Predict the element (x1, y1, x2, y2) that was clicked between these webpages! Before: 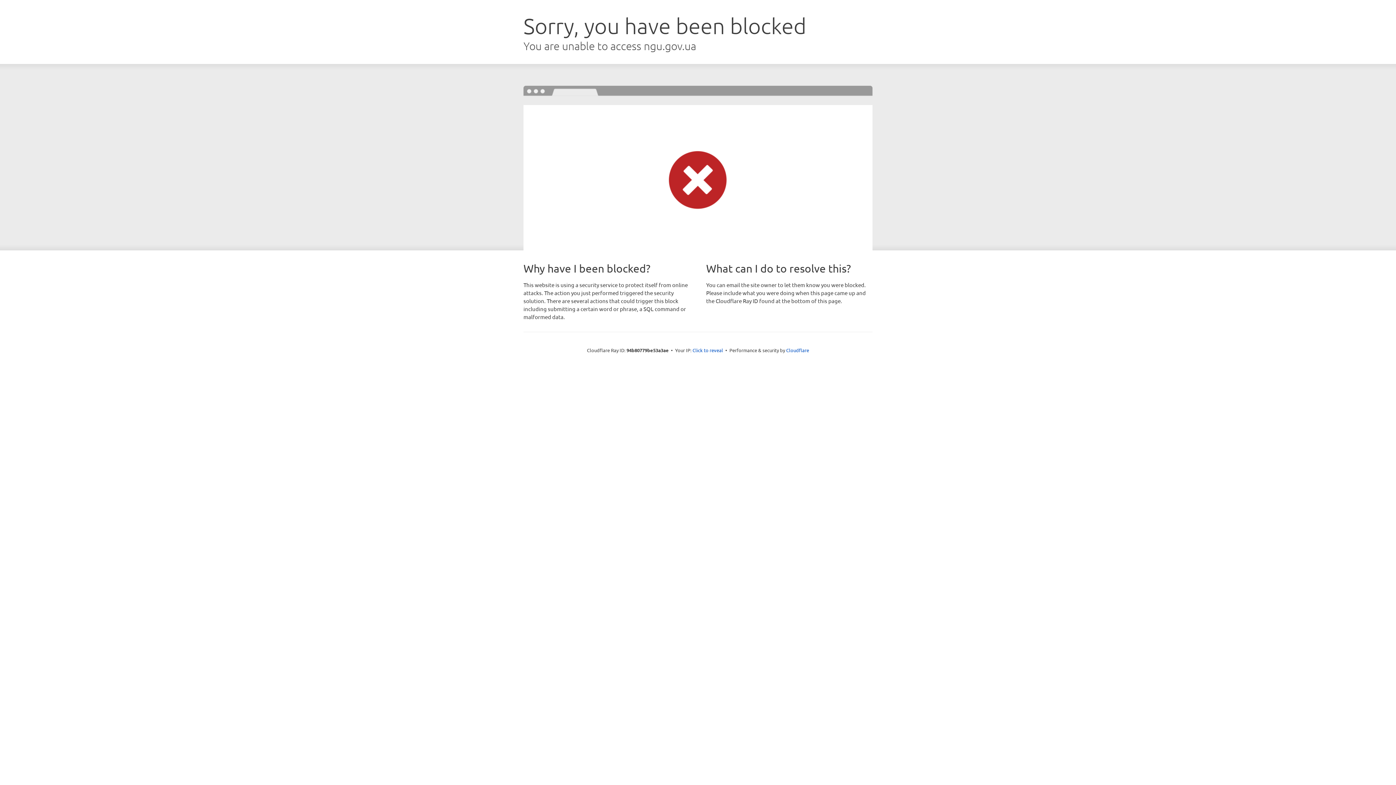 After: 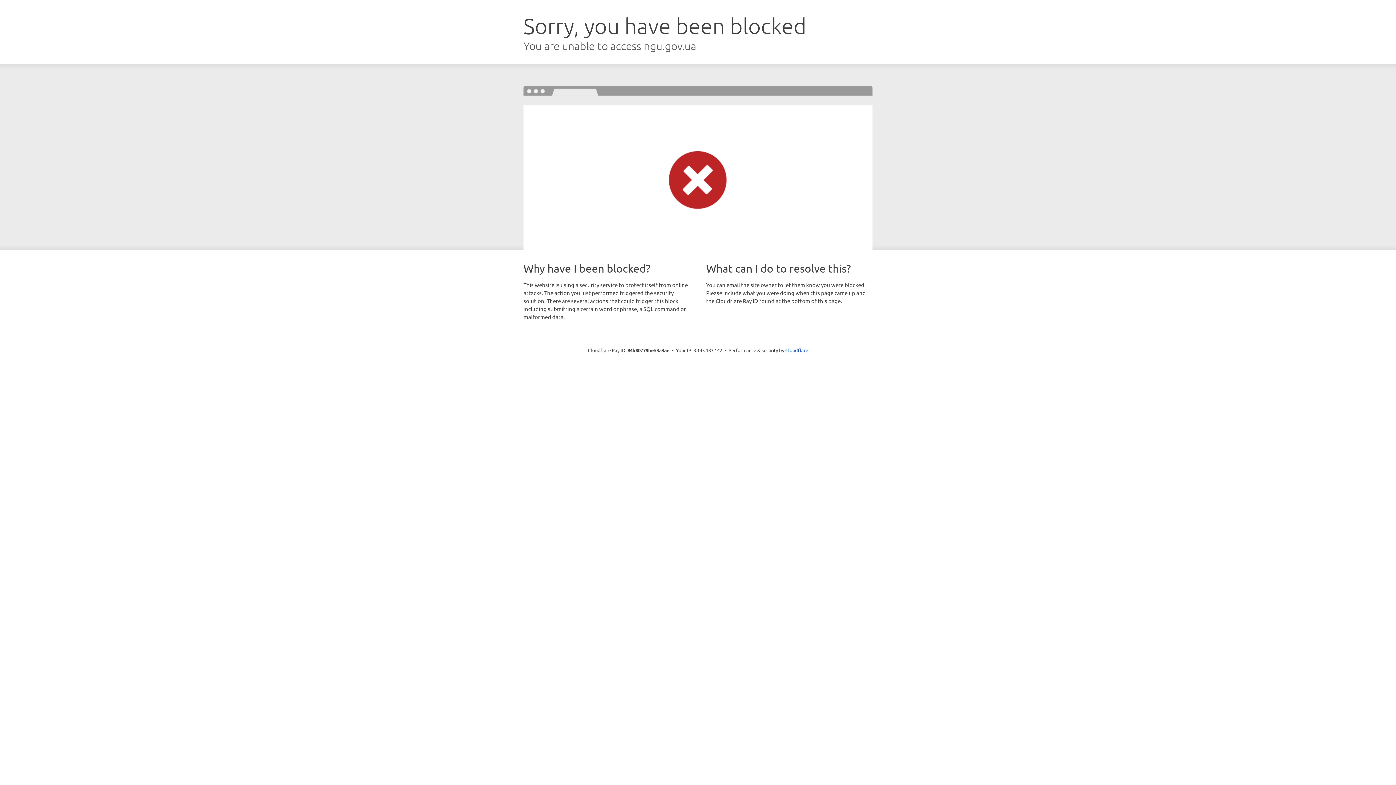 Action: label: Click to reveal bbox: (692, 346, 723, 353)